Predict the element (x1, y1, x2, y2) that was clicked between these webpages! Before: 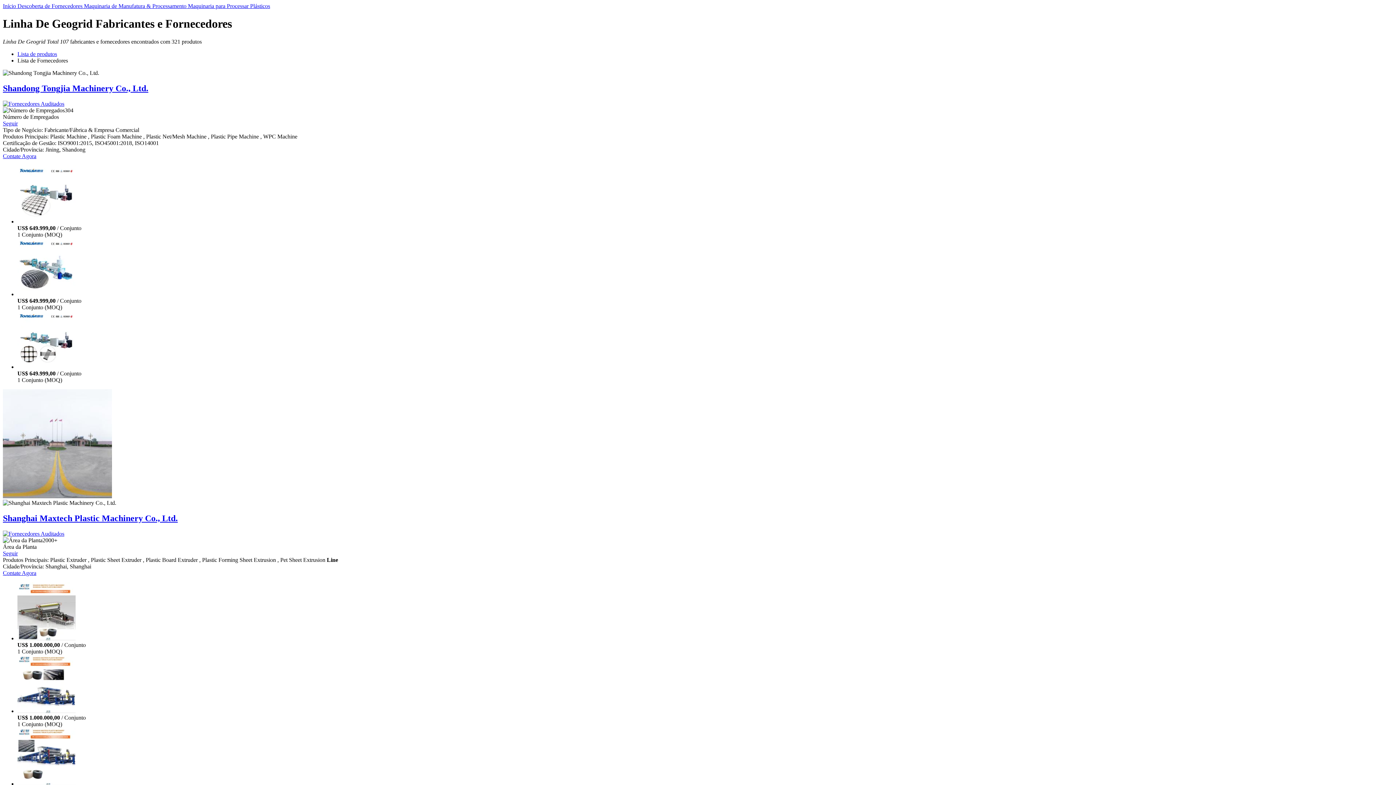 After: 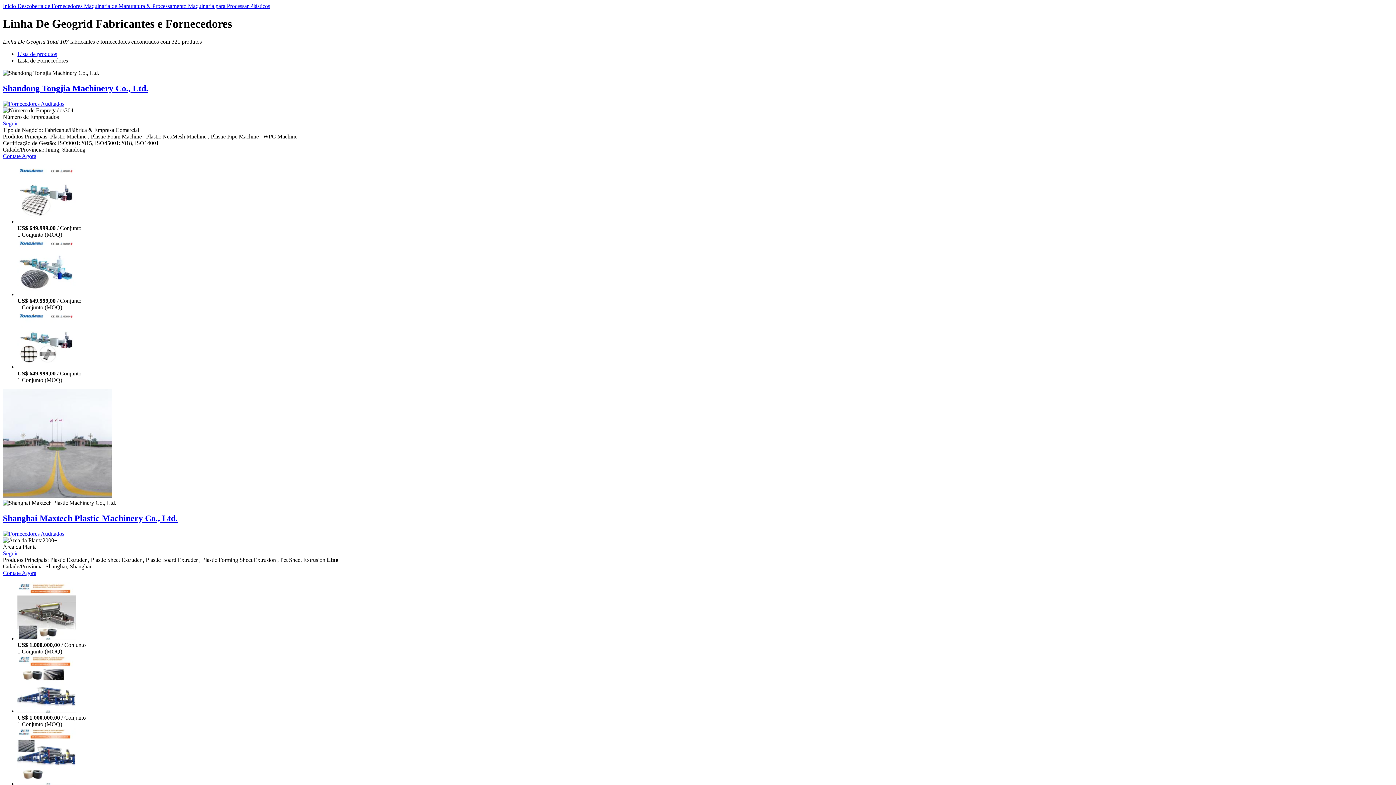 Action: bbox: (2, 570, 36, 576) label: Contate Agora